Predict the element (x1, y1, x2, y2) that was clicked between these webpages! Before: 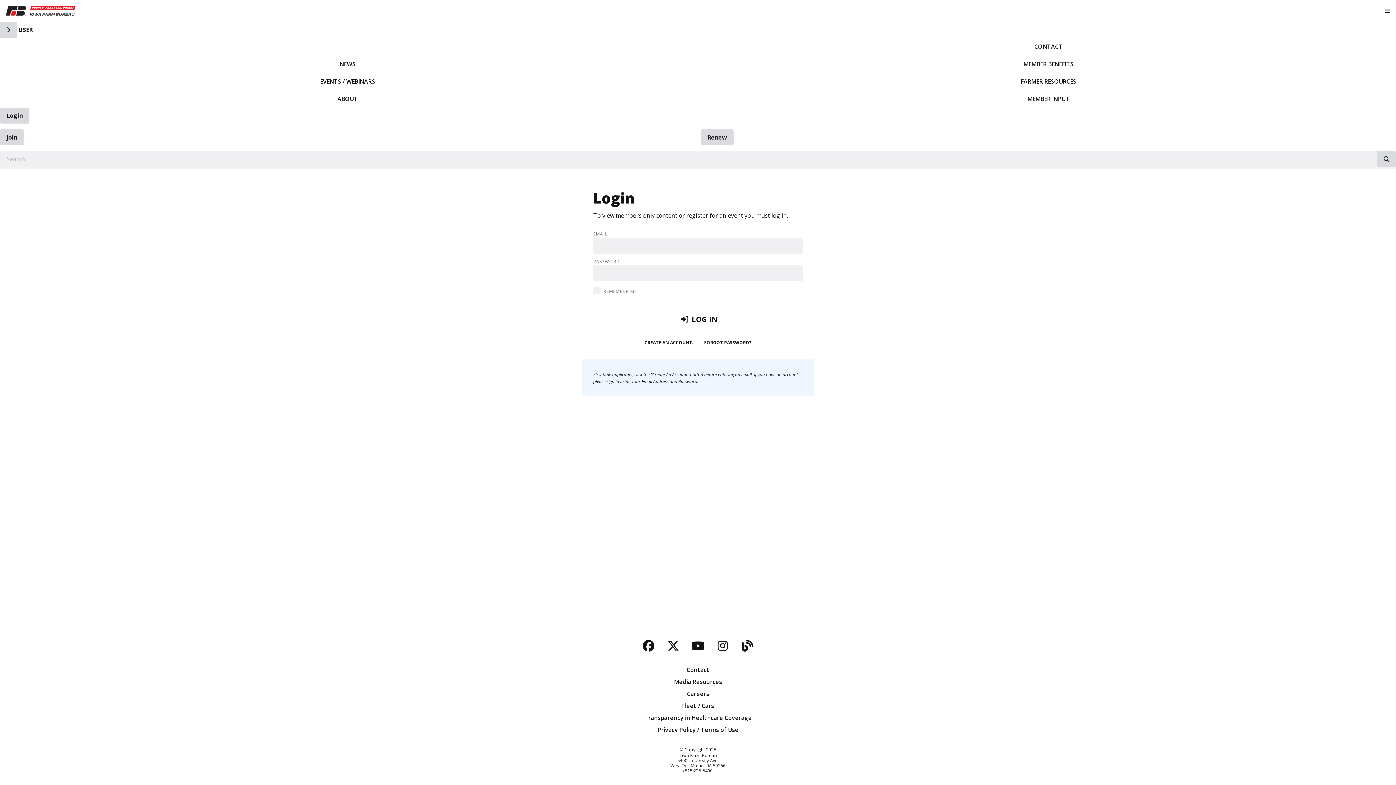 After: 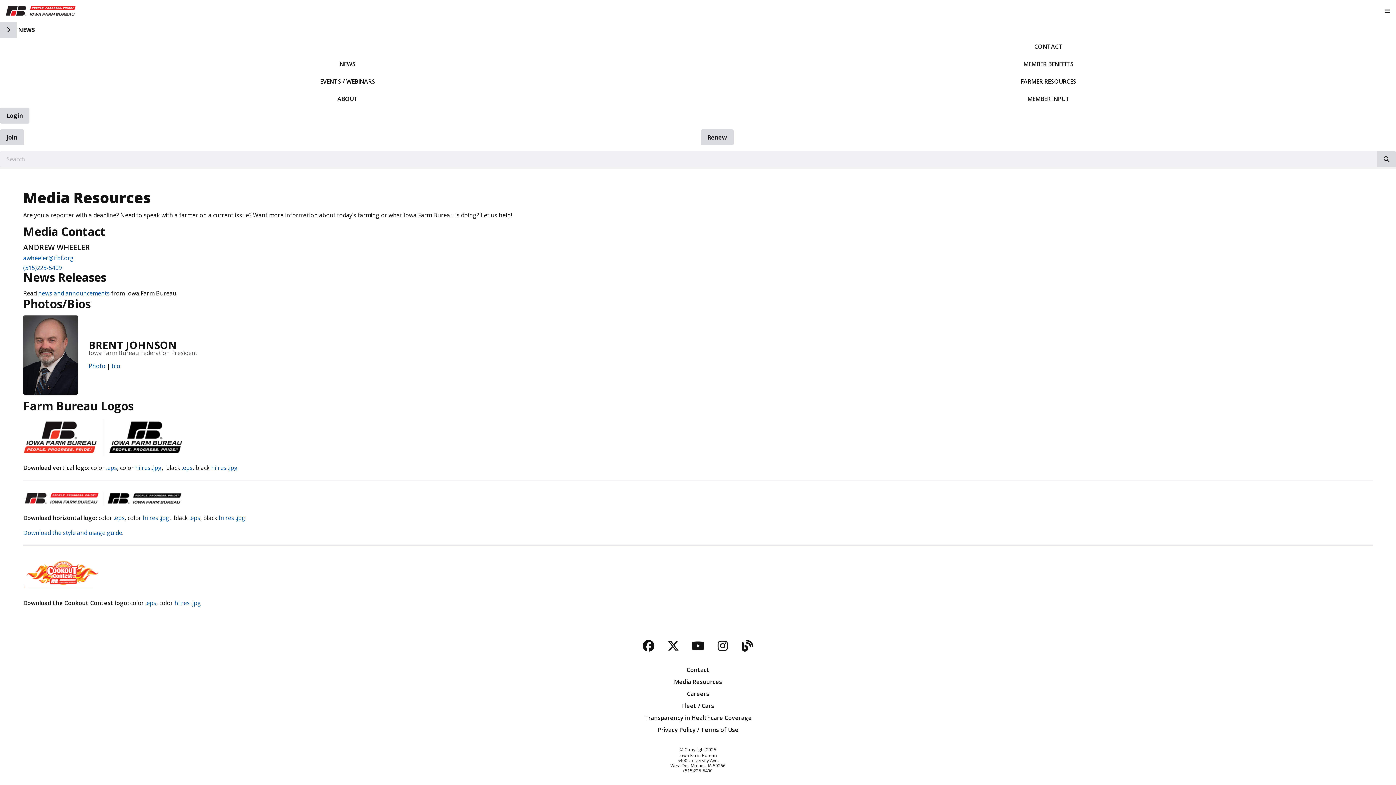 Action: label: Media Resources bbox: (5, 677, 1390, 686)